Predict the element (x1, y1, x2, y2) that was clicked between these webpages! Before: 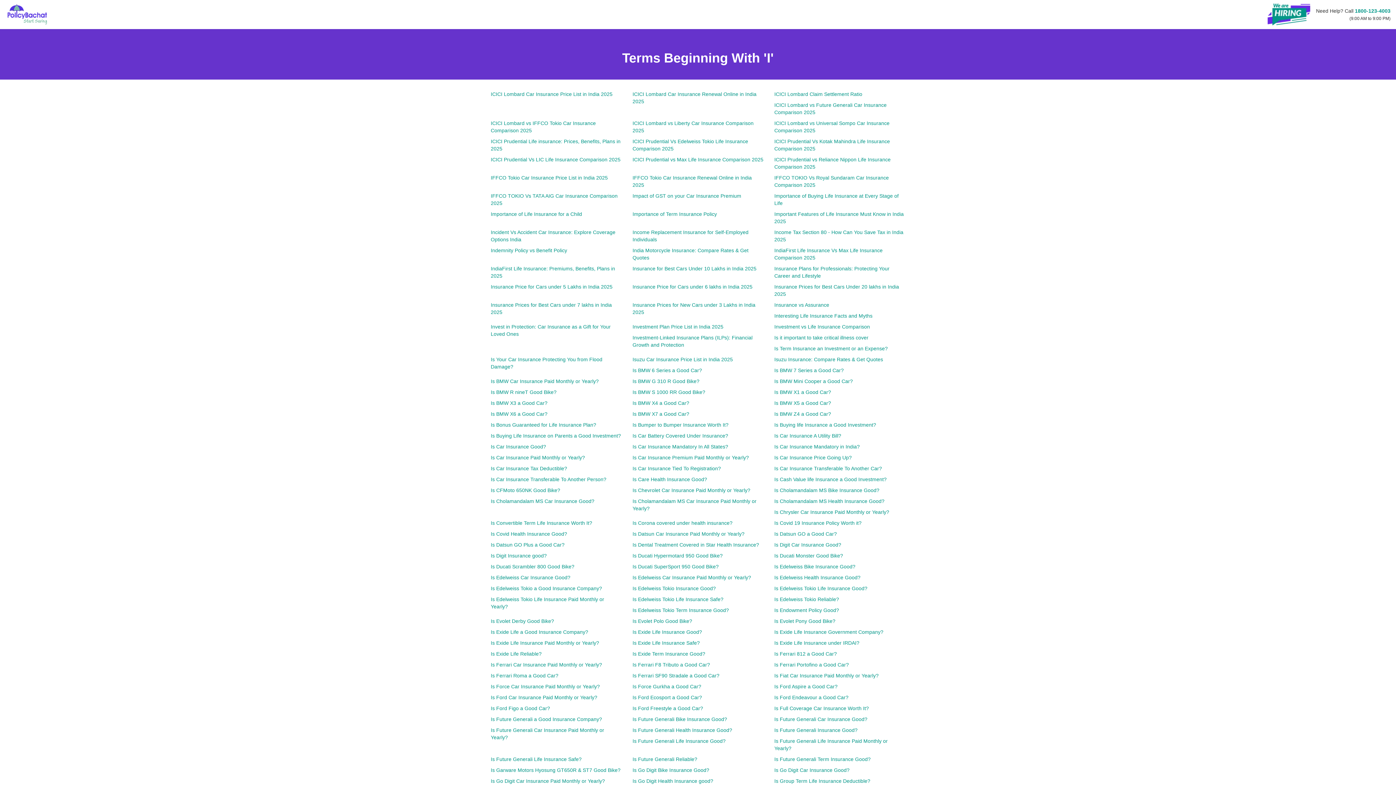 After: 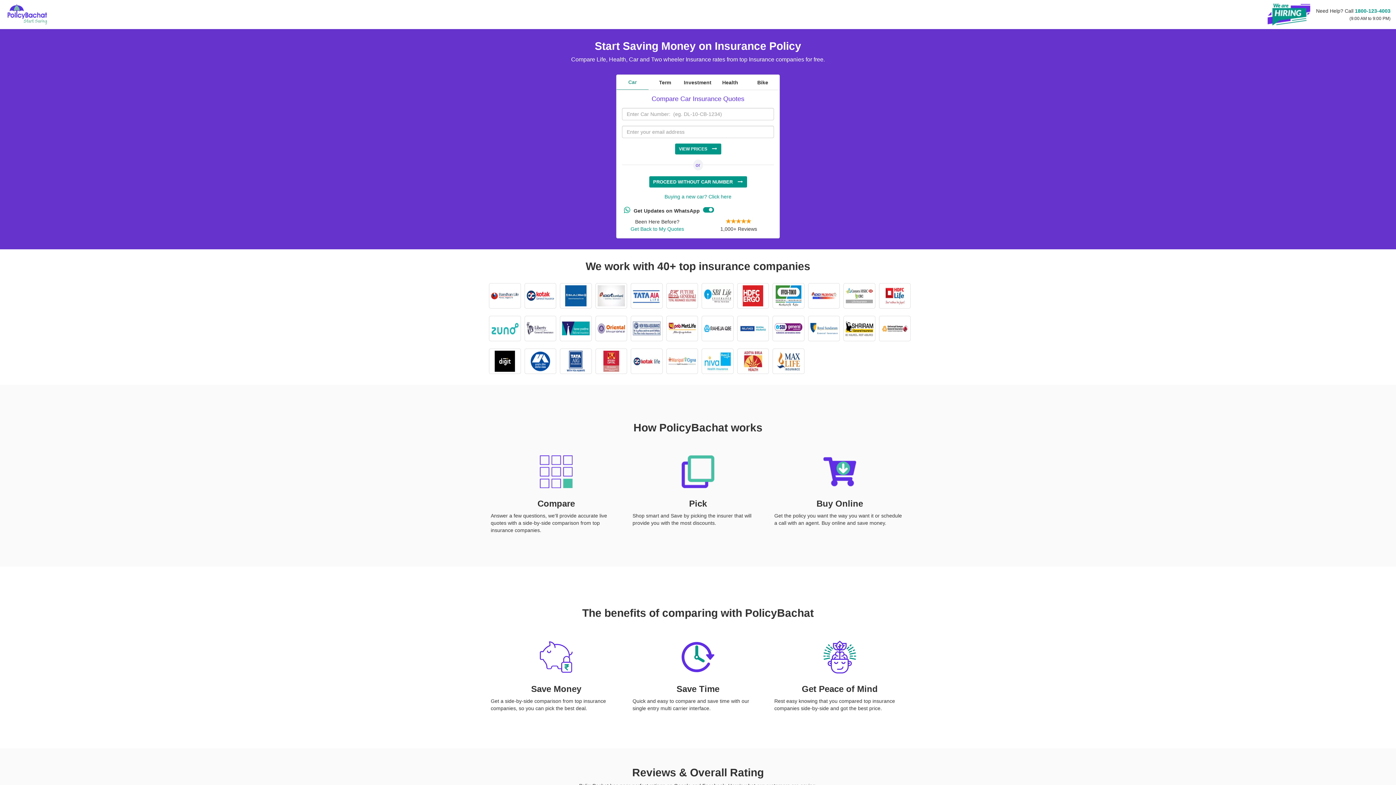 Action: bbox: (0, 3, 54, 25)